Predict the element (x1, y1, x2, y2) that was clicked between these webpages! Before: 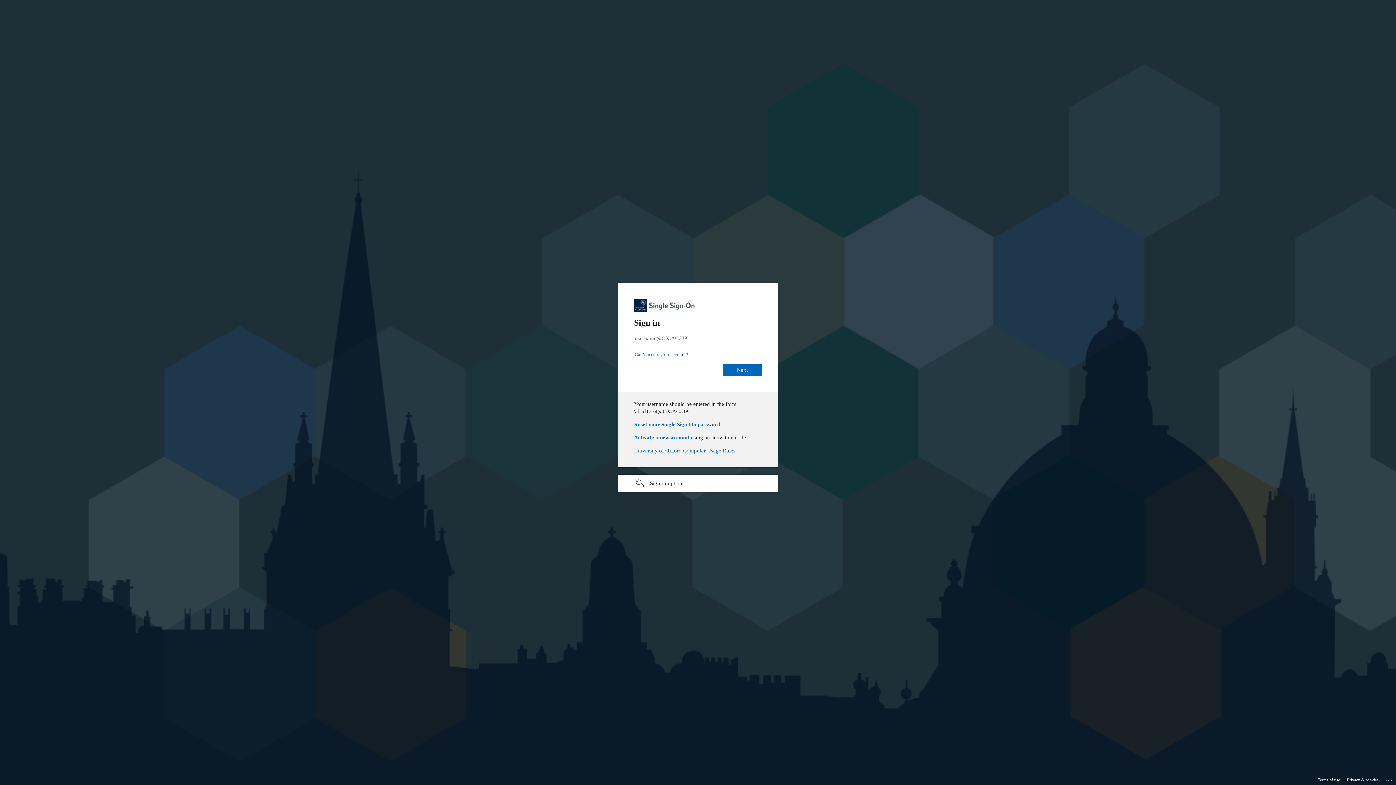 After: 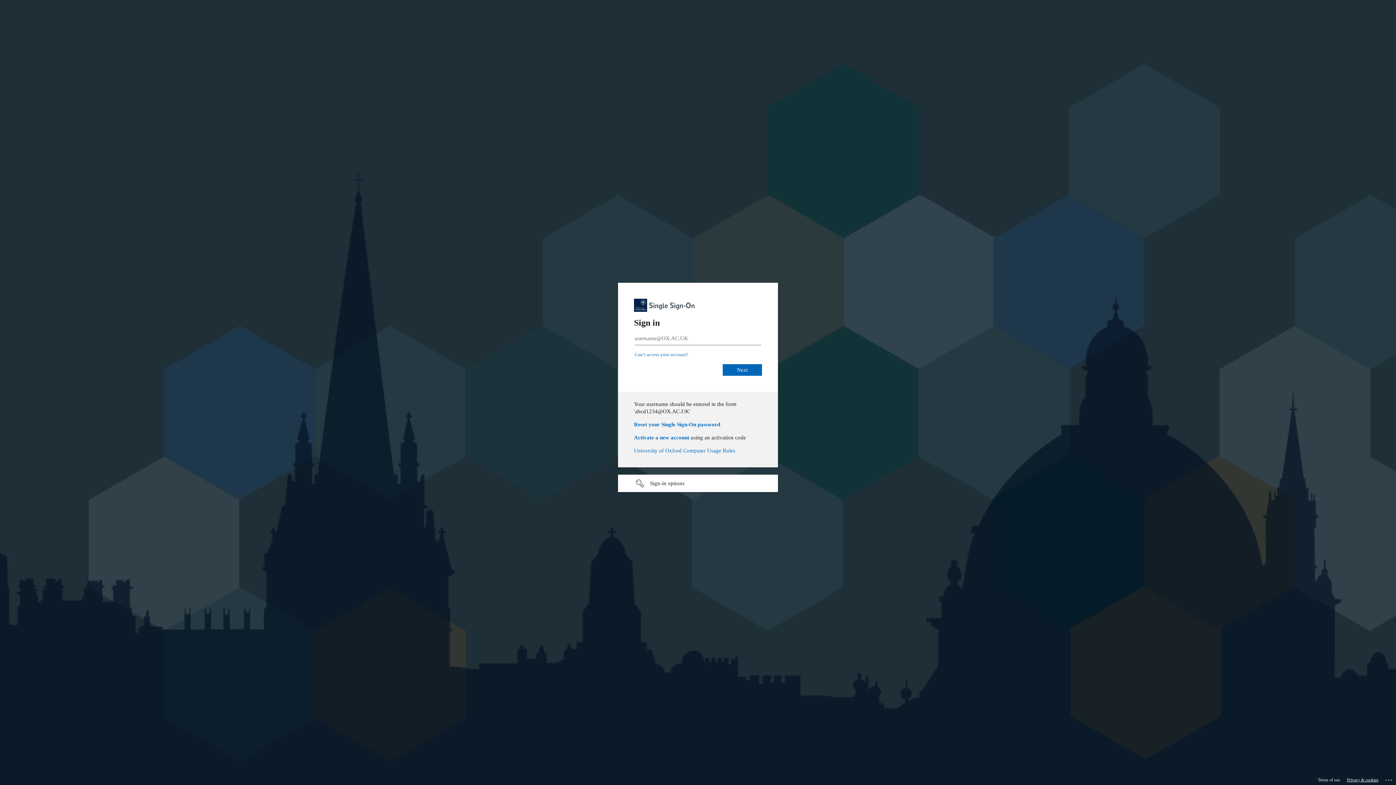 Action: bbox: (1347, 775, 1378, 785) label: Privacy & cookies